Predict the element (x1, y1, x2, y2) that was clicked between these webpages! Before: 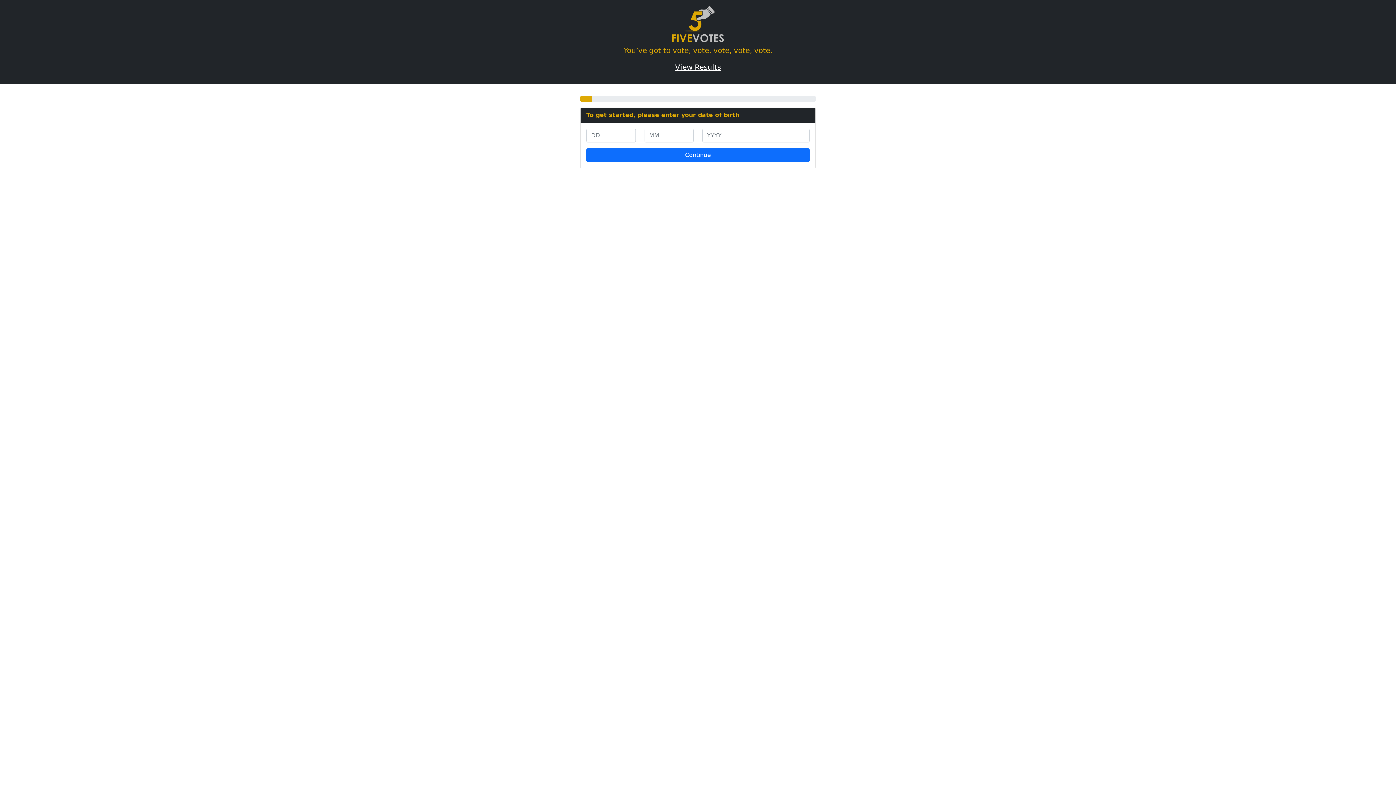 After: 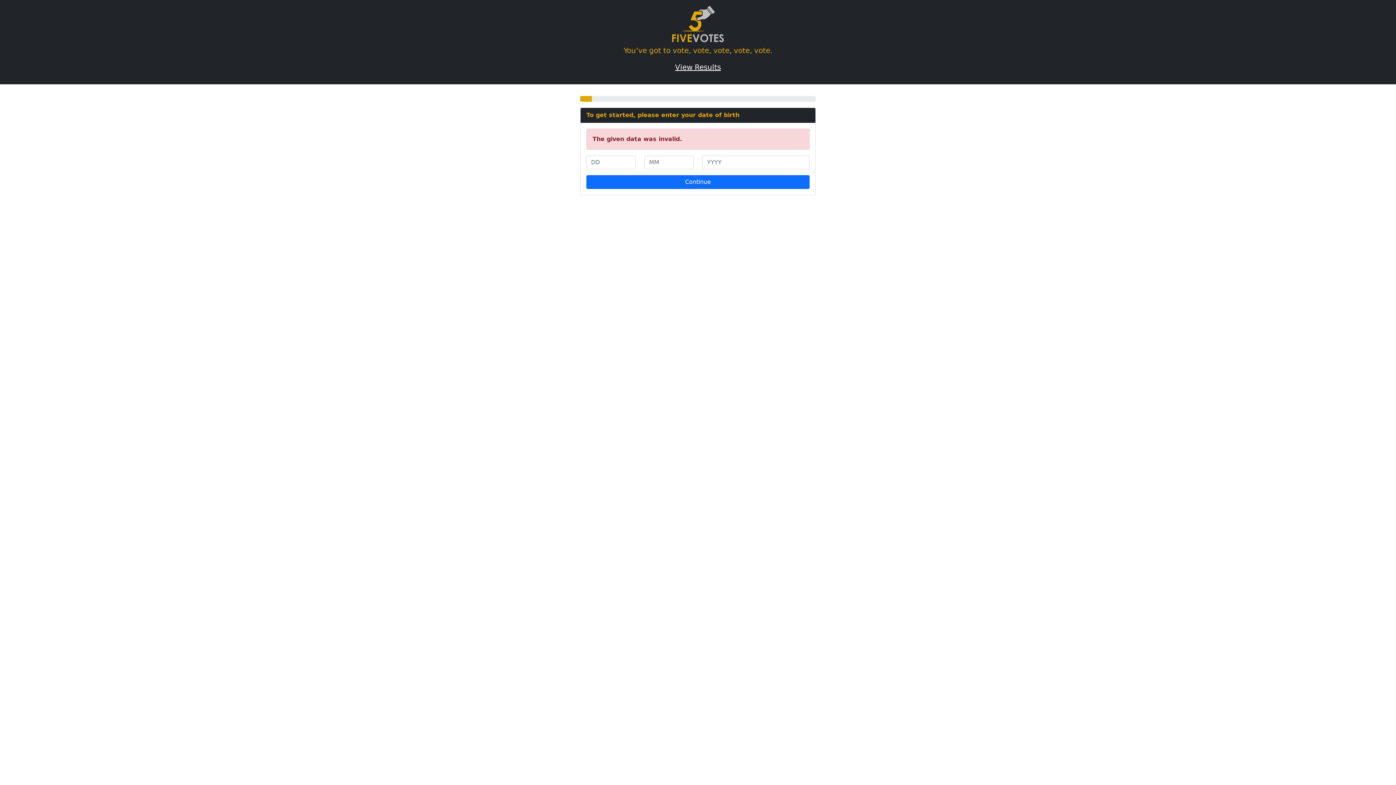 Action: bbox: (586, 148, 809, 162) label: Continue